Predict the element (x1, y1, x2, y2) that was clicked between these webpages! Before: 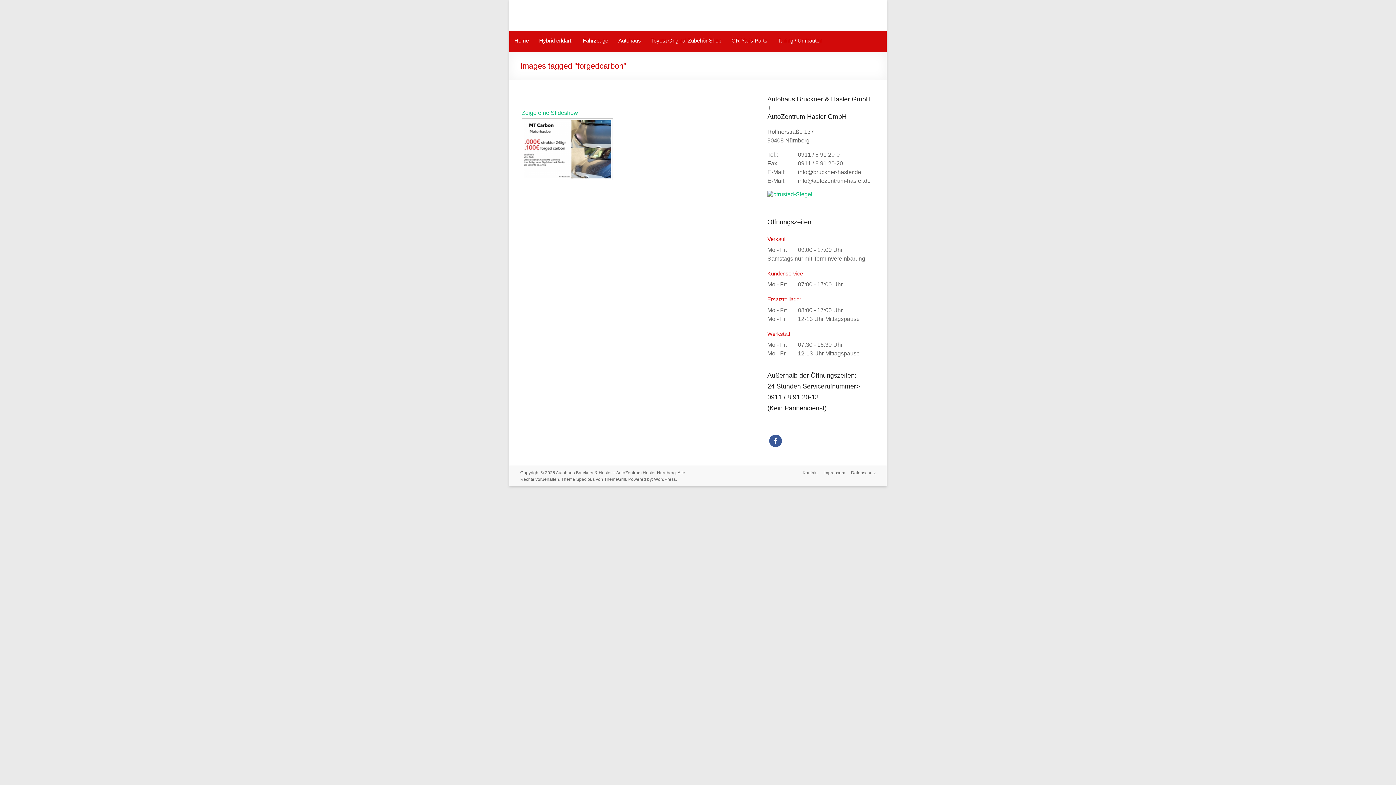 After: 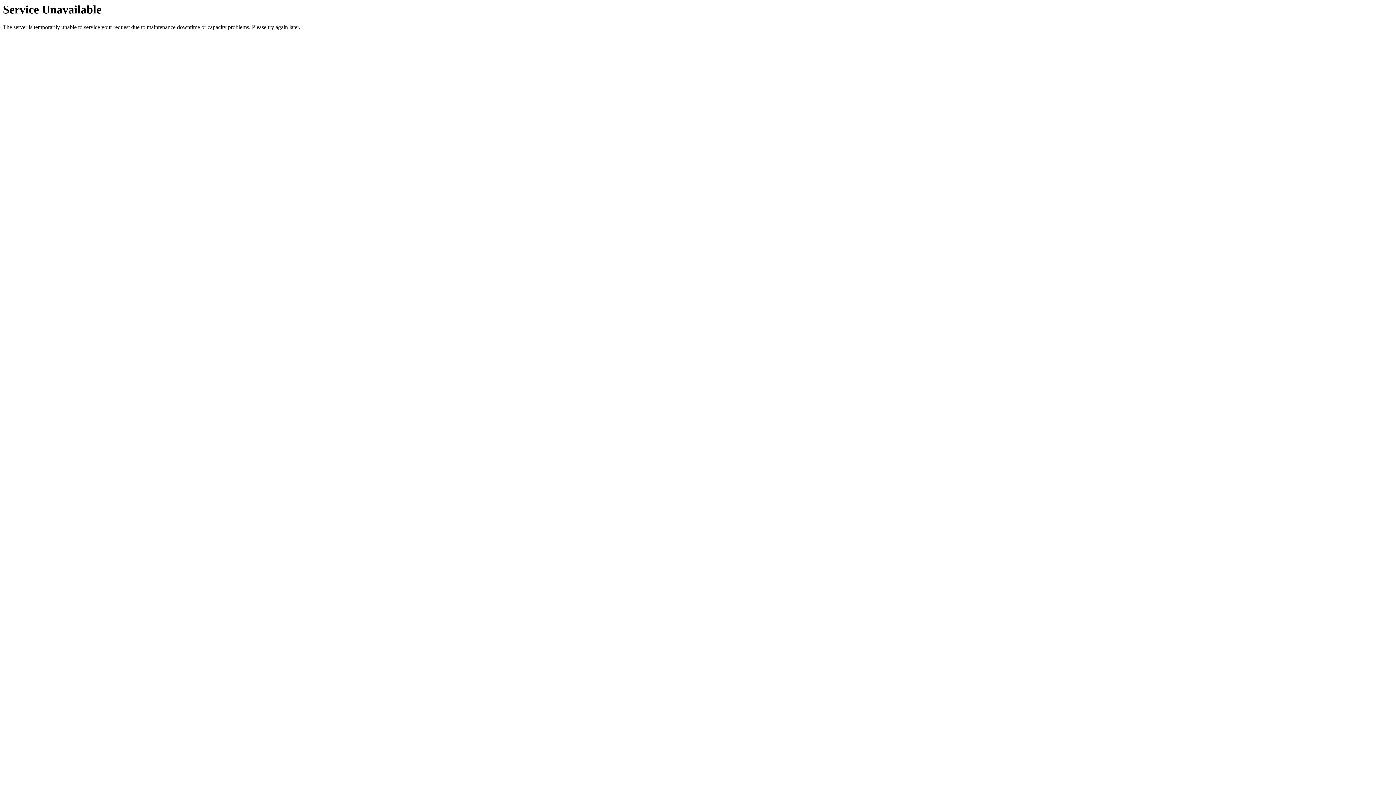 Action: bbox: (772, 31, 827, 50) label: Tuning / Umbauten